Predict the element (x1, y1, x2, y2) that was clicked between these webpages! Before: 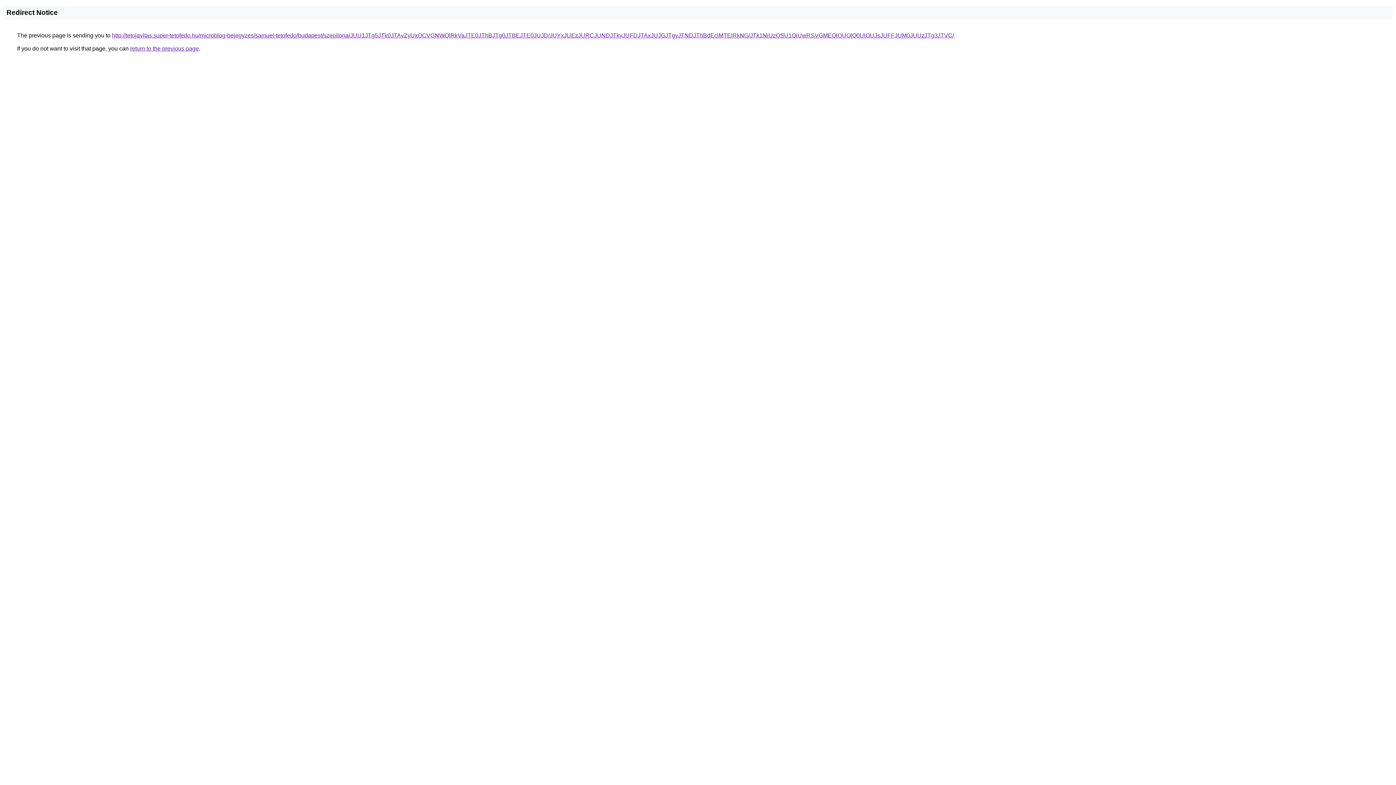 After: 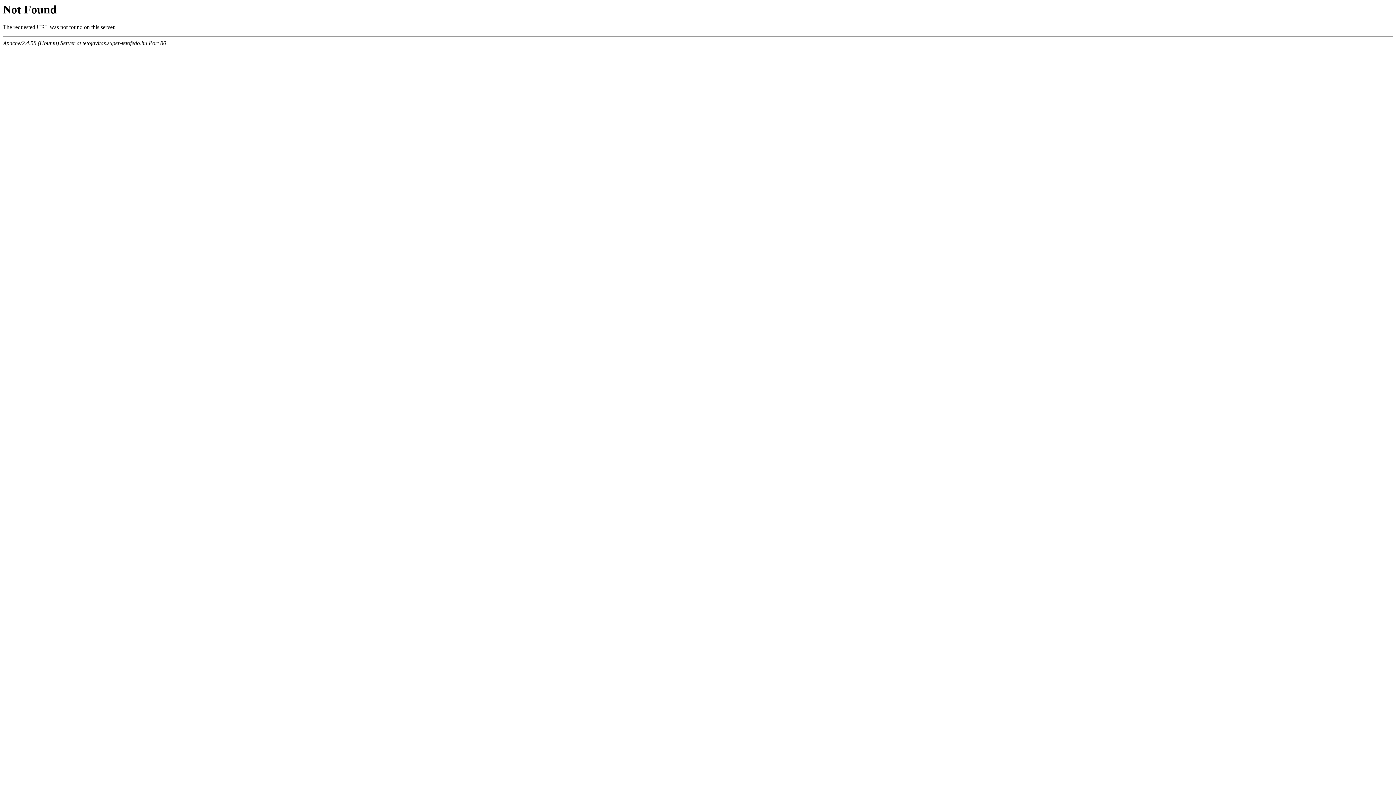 Action: label: http://tetojavitas.super-tetofedo.hu/microblog-bejegyzes/samuel-tetofedo/budapest/szepilona/JUU1JTg5JTk0JTAyZyUxOCVGNWQlRkVaJTE0JThBJTg0JTBEJTE0JUJD/JUYxJUEzJURCJUNDJTkyJUFDJTAxJUJGJTgyJTNDJThBdEclMTElRkNG/JTk1NiUzQSU1QiUwRSVGMEQlOUQlQ0UlOUJsJUFFJUM0JUUzJTg3JTVC/ bbox: (112, 32, 954, 38)